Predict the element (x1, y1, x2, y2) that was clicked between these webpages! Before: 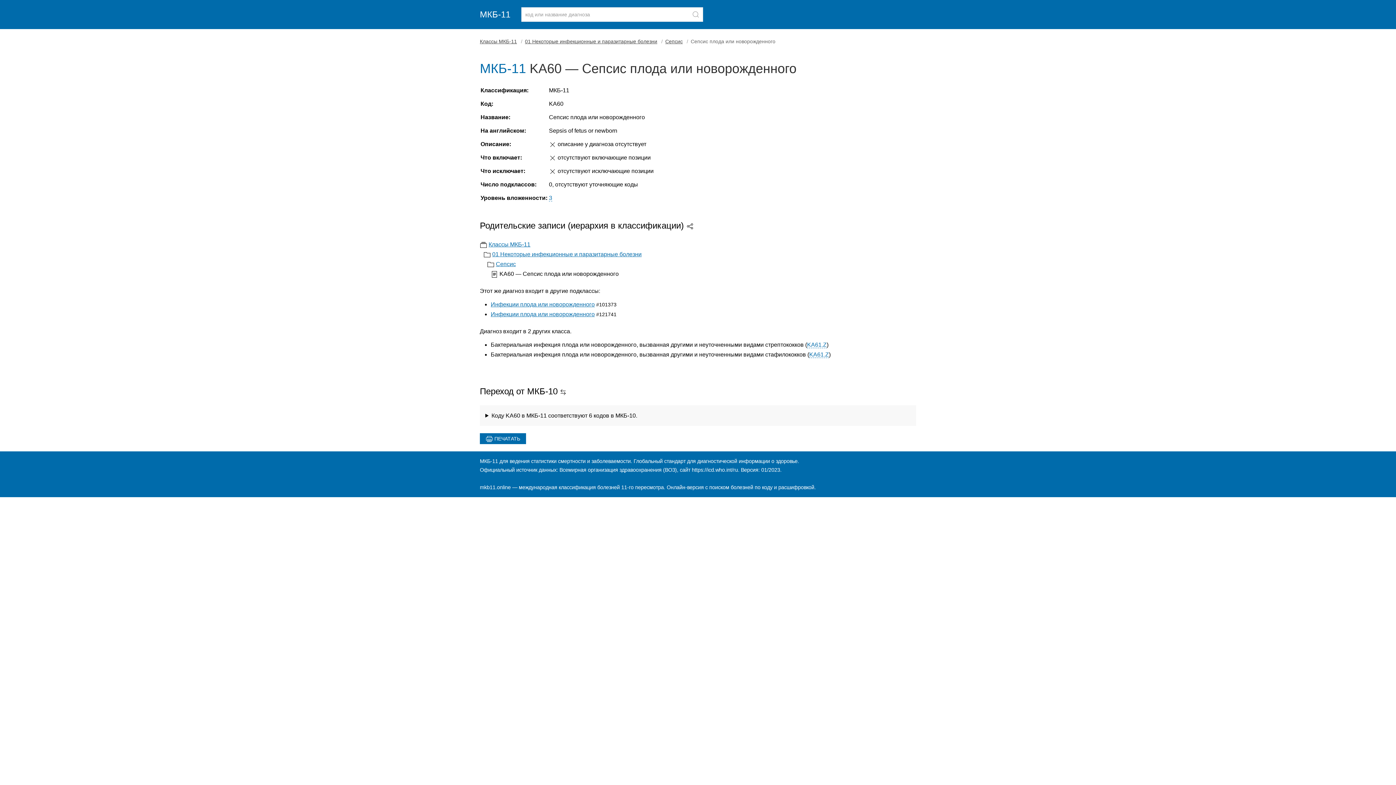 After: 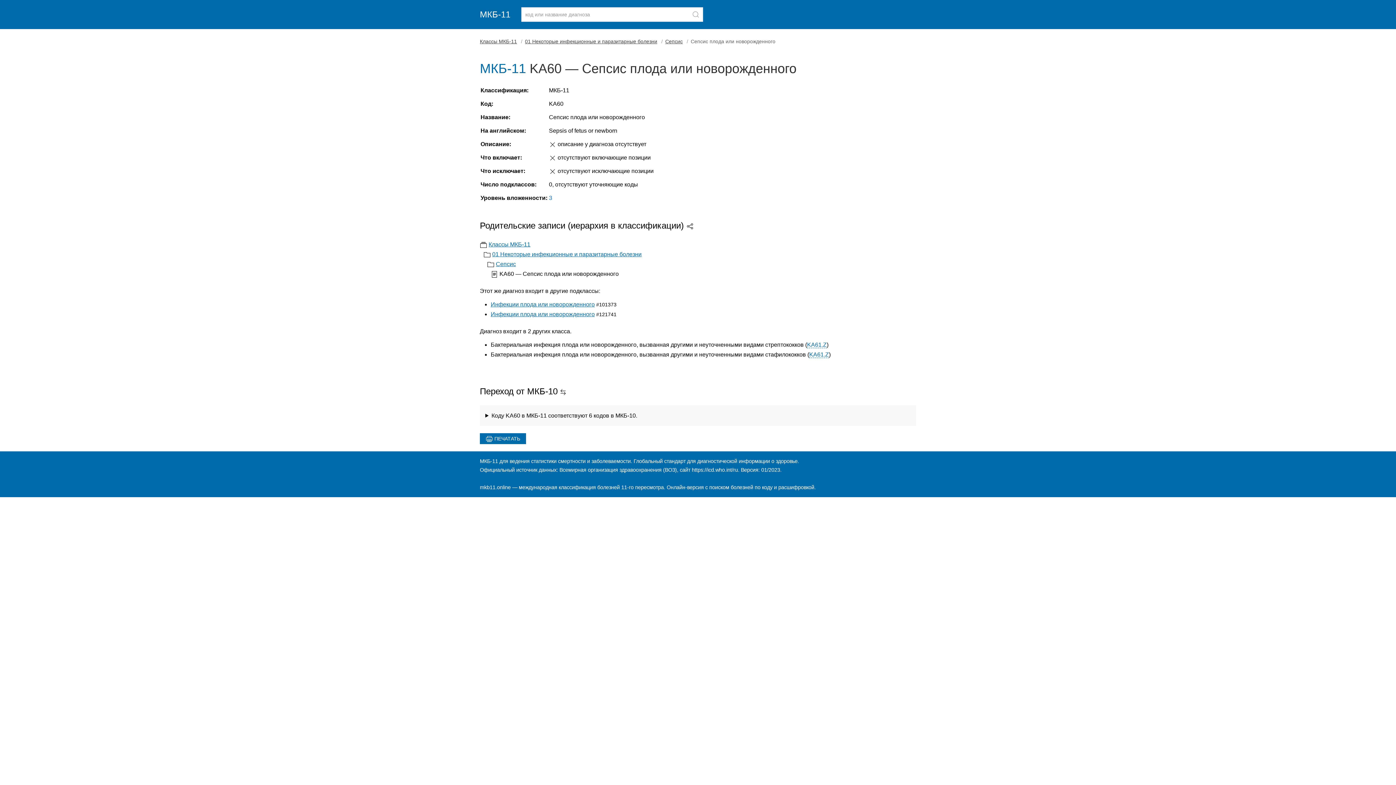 Action: bbox: (549, 194, 552, 201) label: 3